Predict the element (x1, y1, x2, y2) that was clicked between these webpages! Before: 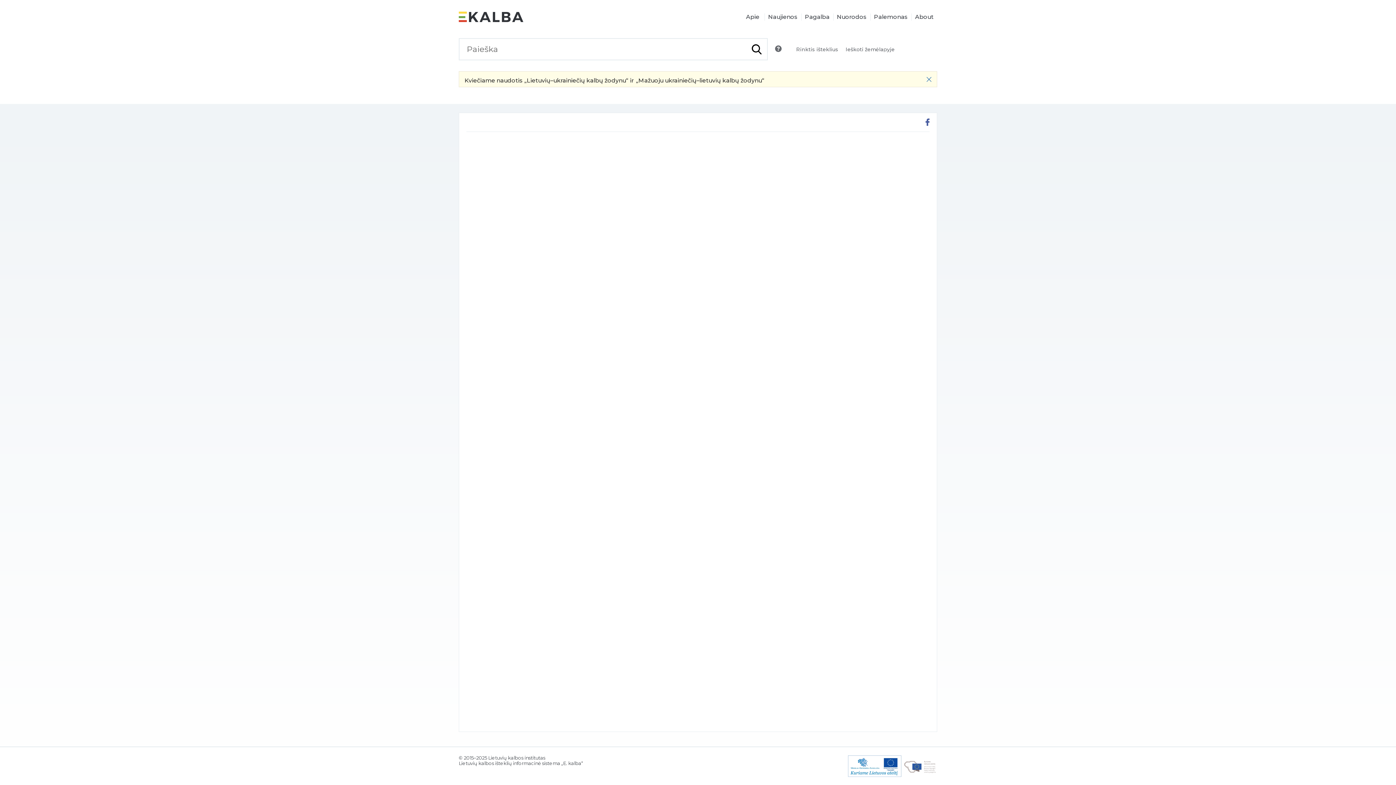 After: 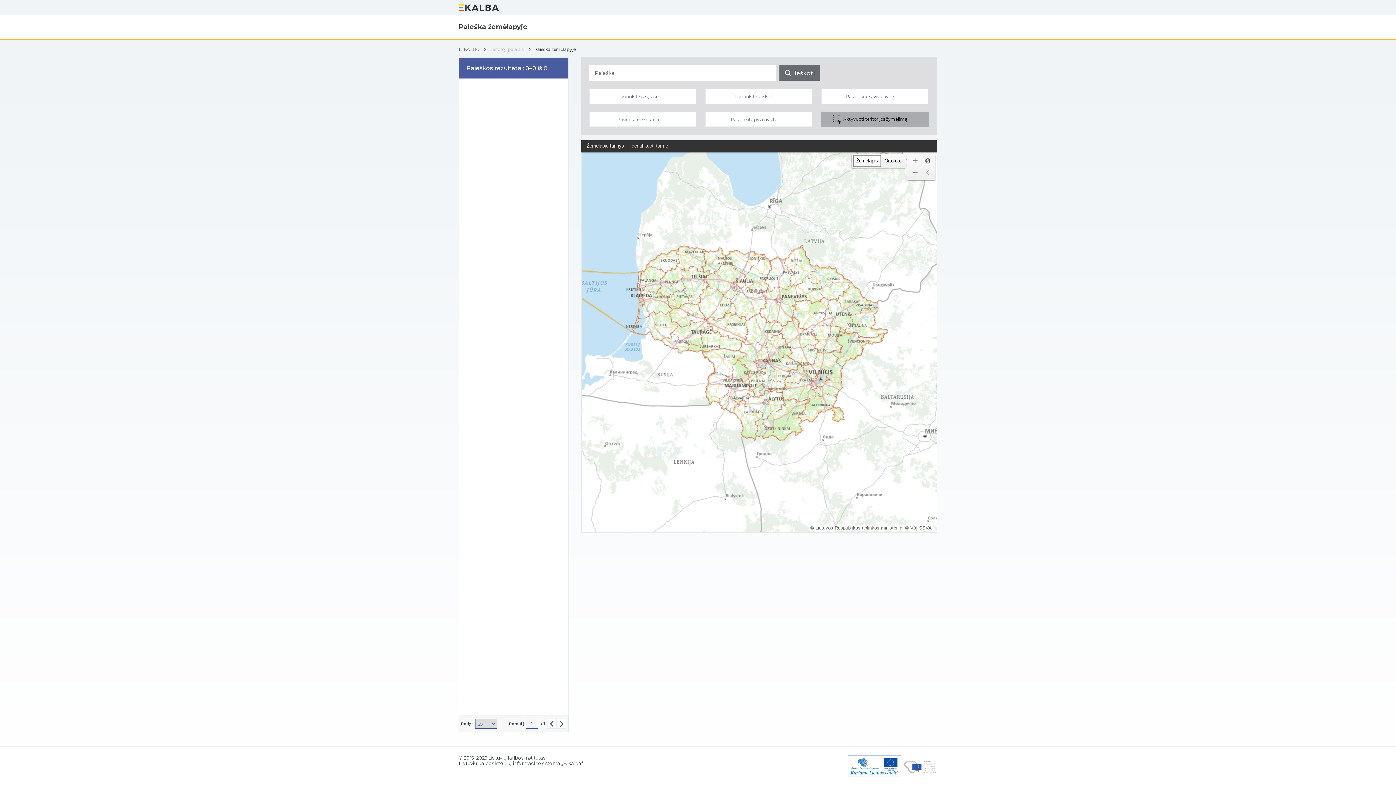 Action: bbox: (843, 35, 892, 42) label: Ieškoti žemėlapyje